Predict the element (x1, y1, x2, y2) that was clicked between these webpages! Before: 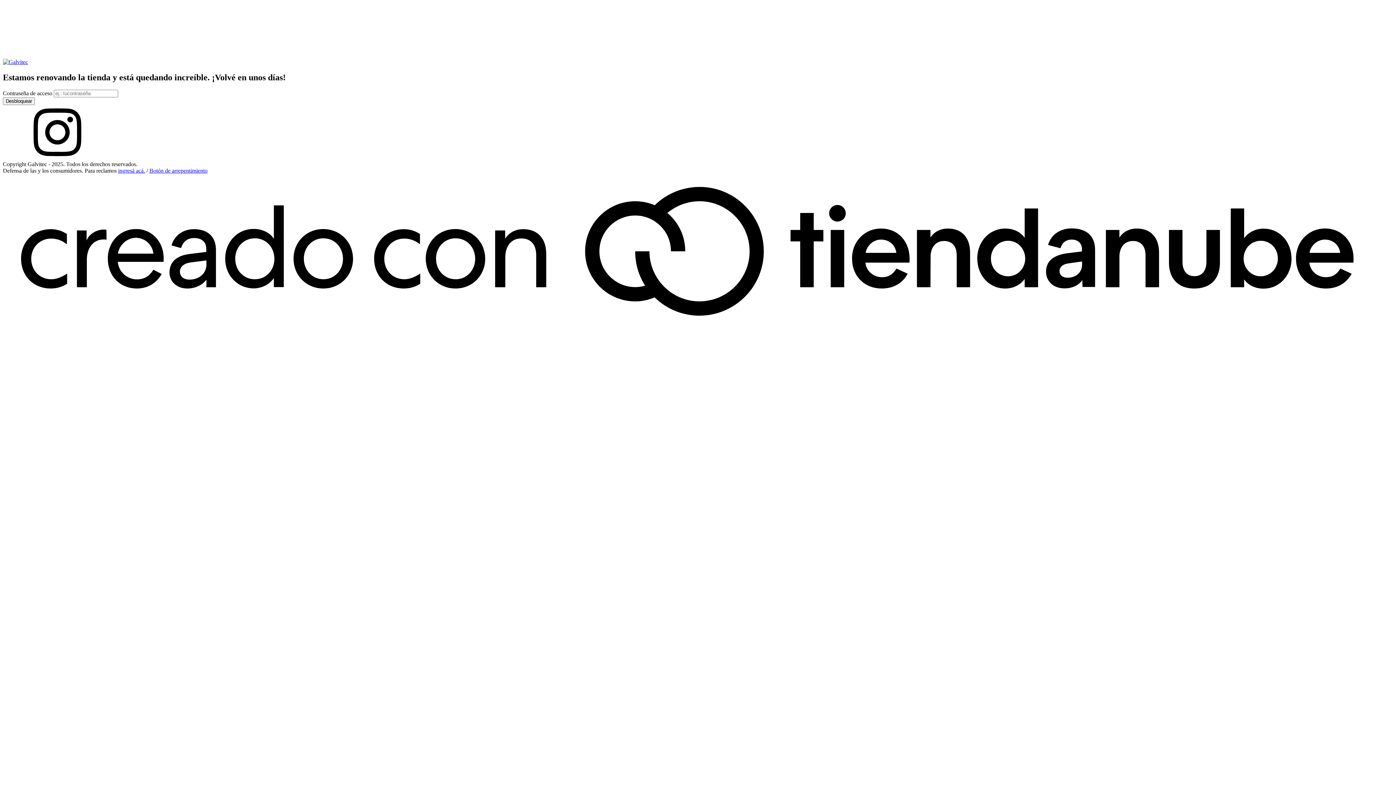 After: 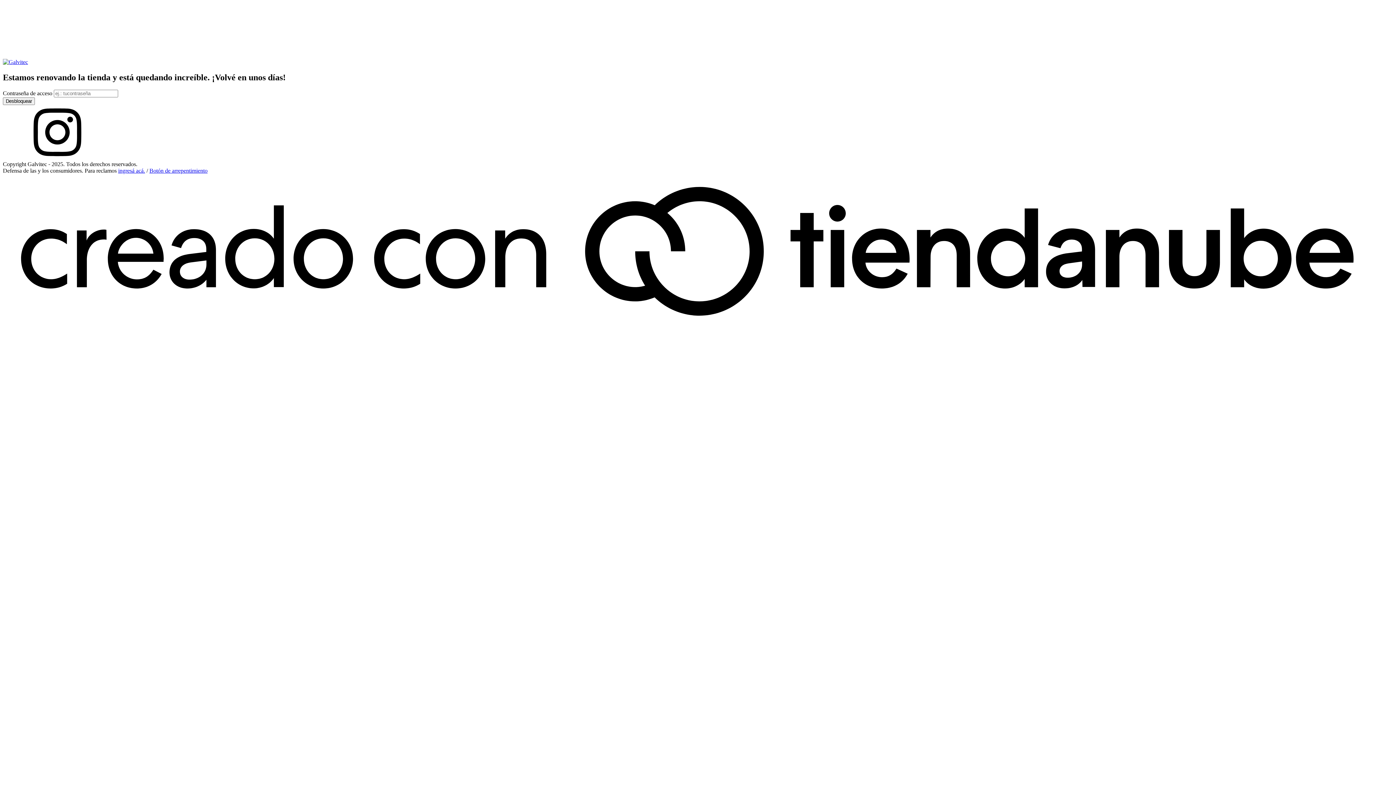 Action: label: instagram Galvitec bbox: (2, 154, 112, 160)